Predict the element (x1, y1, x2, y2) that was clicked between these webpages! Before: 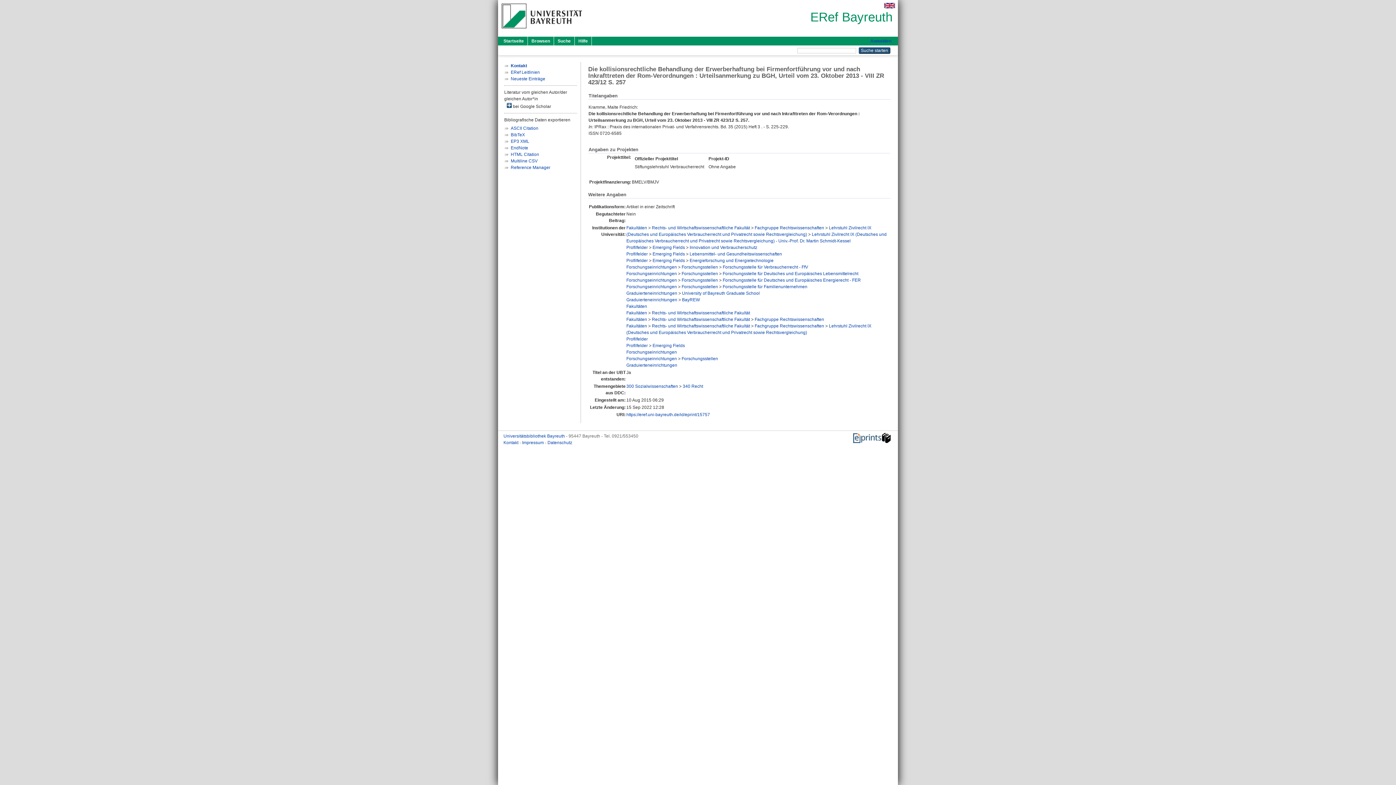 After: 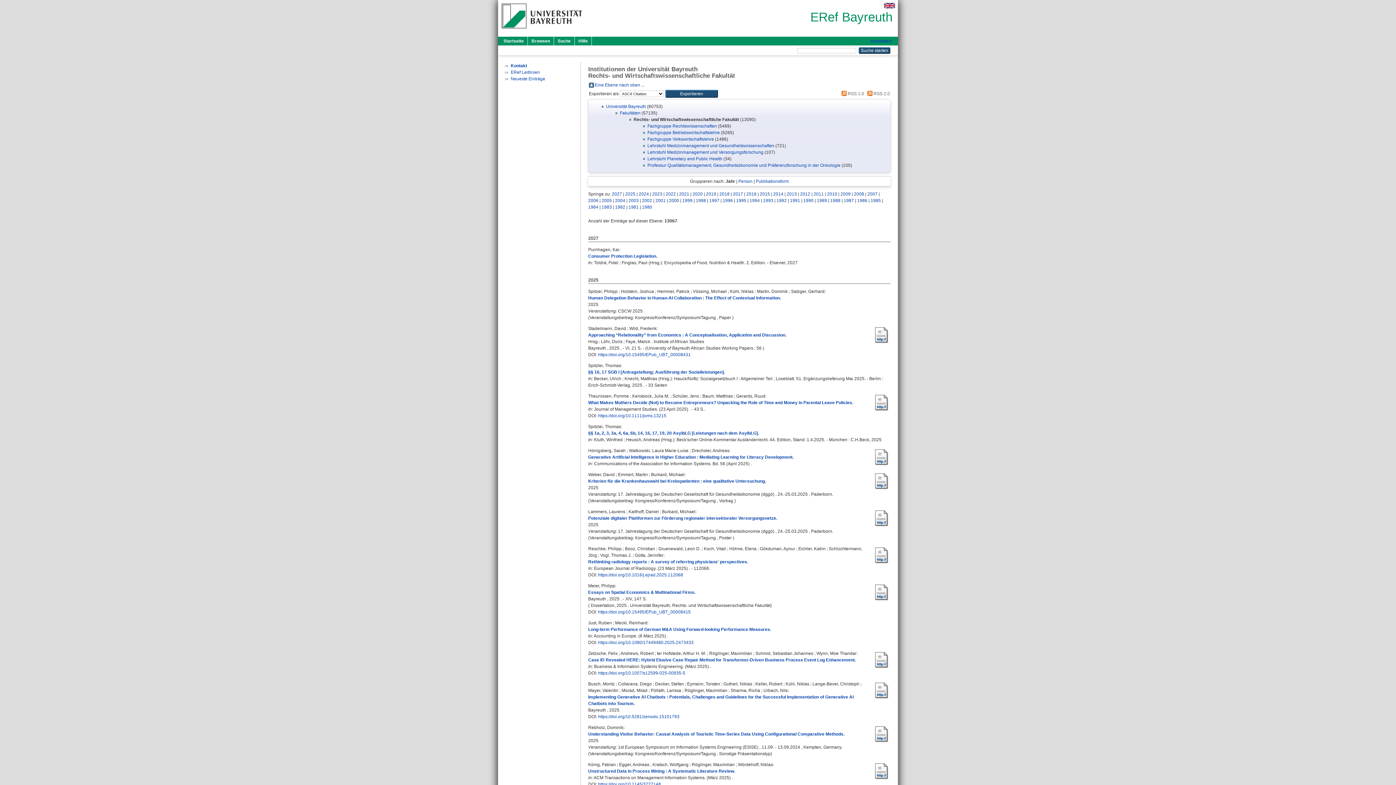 Action: label: Rechts- und Wirtschaftswissenschaftliche Fakultät bbox: (652, 225, 750, 230)